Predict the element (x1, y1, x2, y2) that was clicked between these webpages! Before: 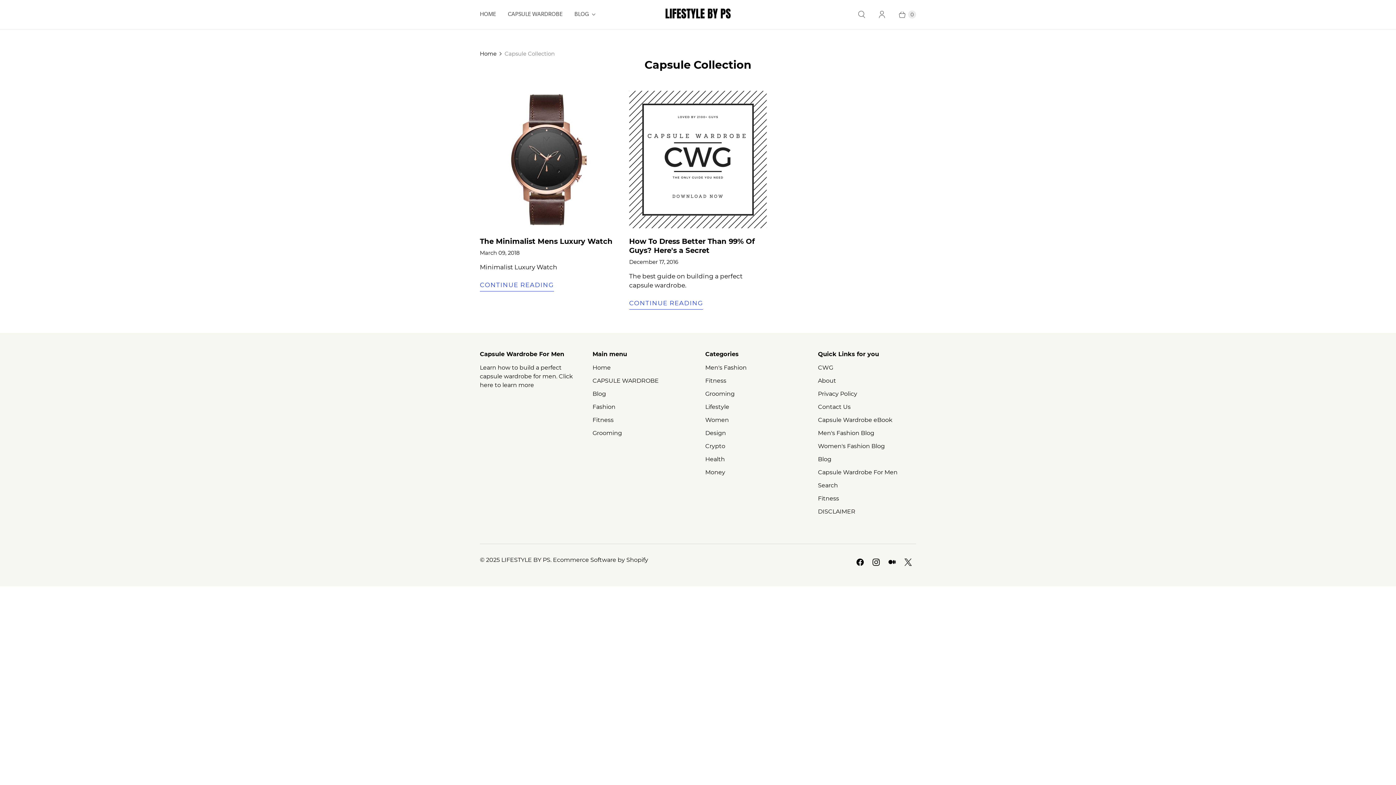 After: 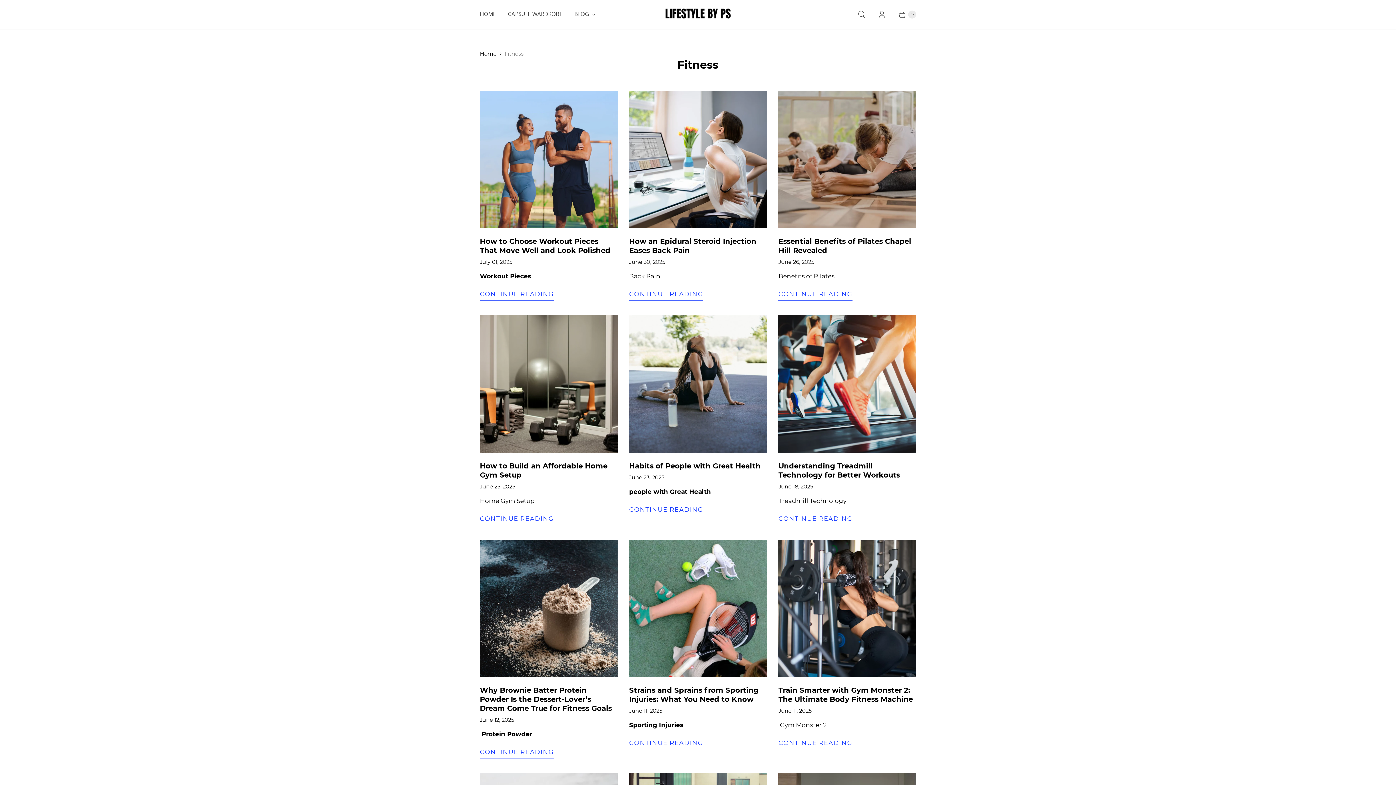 Action: bbox: (592, 416, 613, 423) label: Fitness